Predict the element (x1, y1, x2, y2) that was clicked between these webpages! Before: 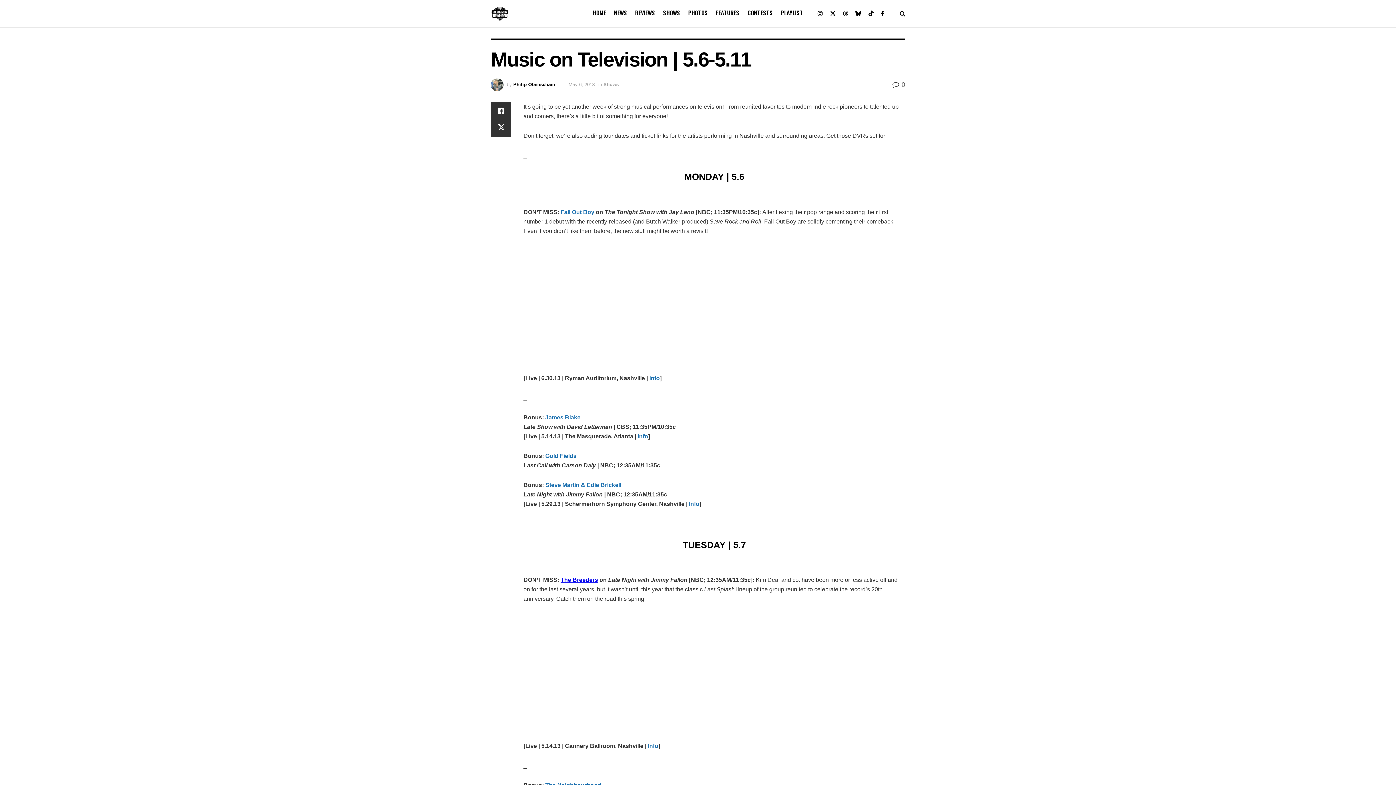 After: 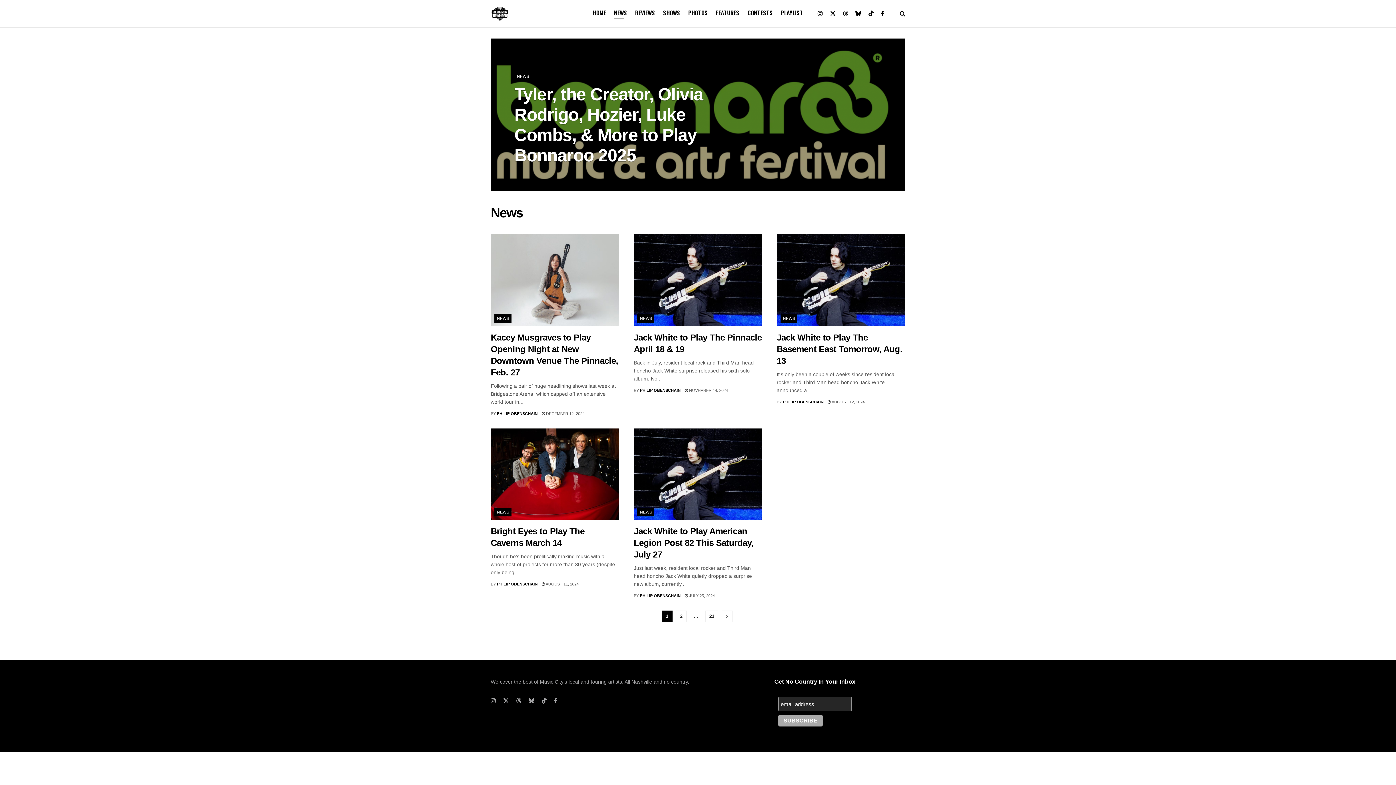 Action: bbox: (614, 6, 627, 19) label: NEWS